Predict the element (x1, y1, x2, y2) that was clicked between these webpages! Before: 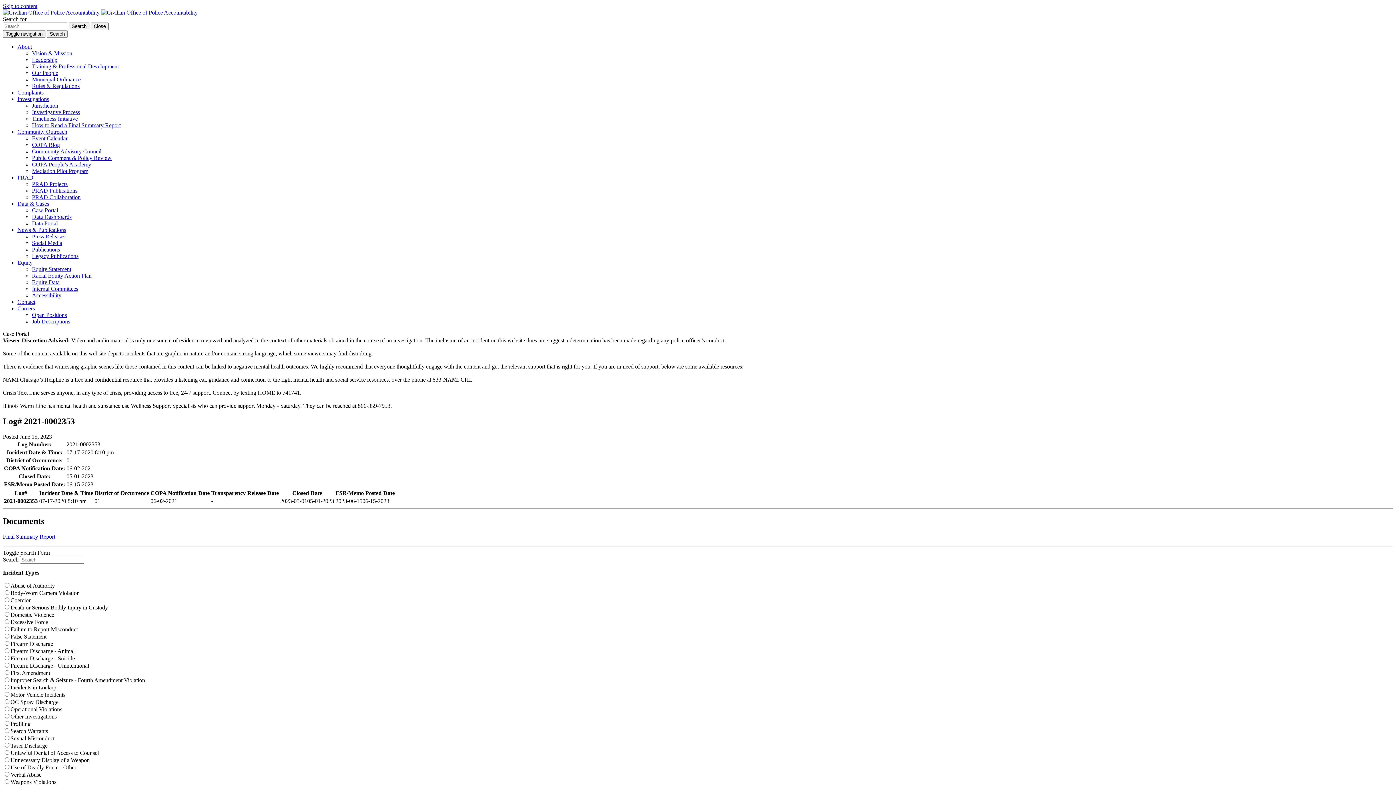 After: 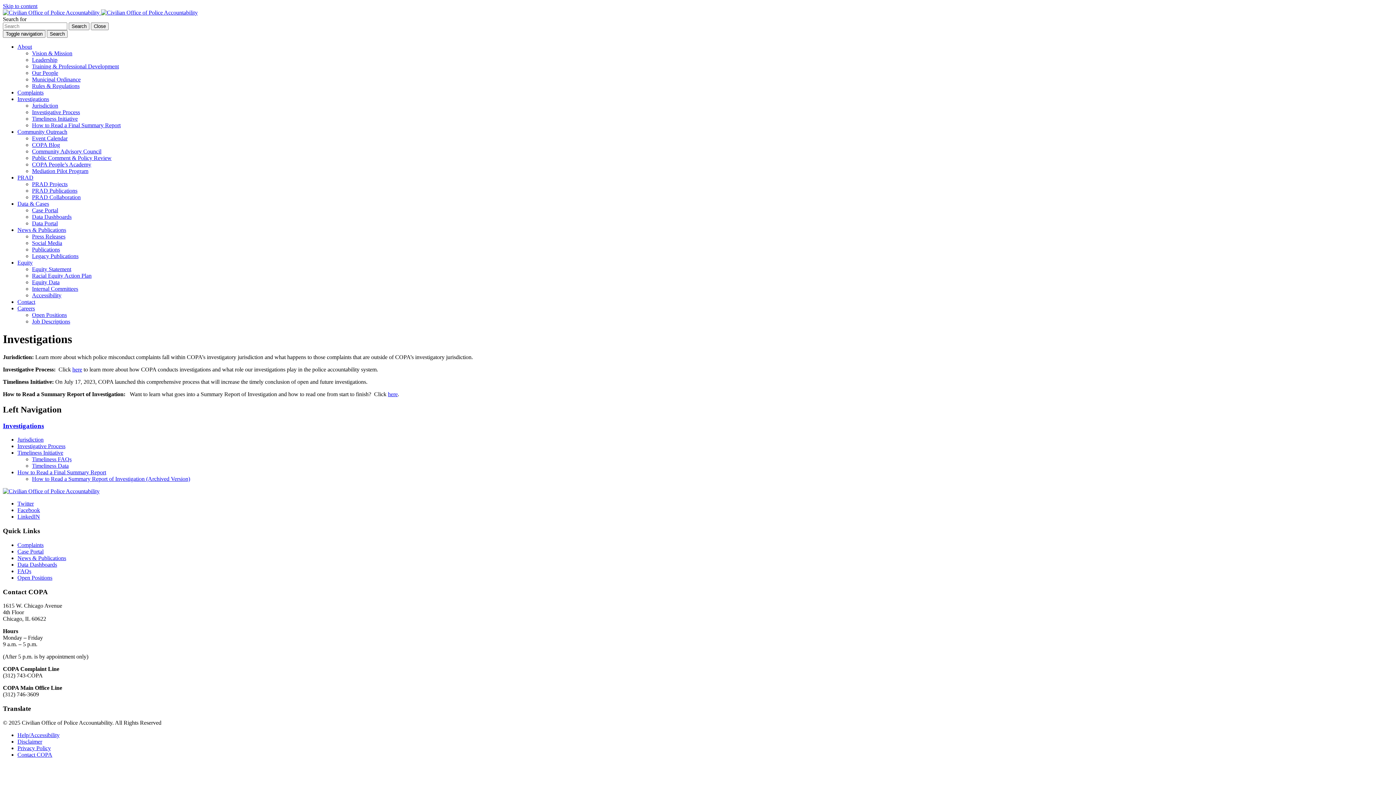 Action: bbox: (17, 96, 49, 102) label: Investigations